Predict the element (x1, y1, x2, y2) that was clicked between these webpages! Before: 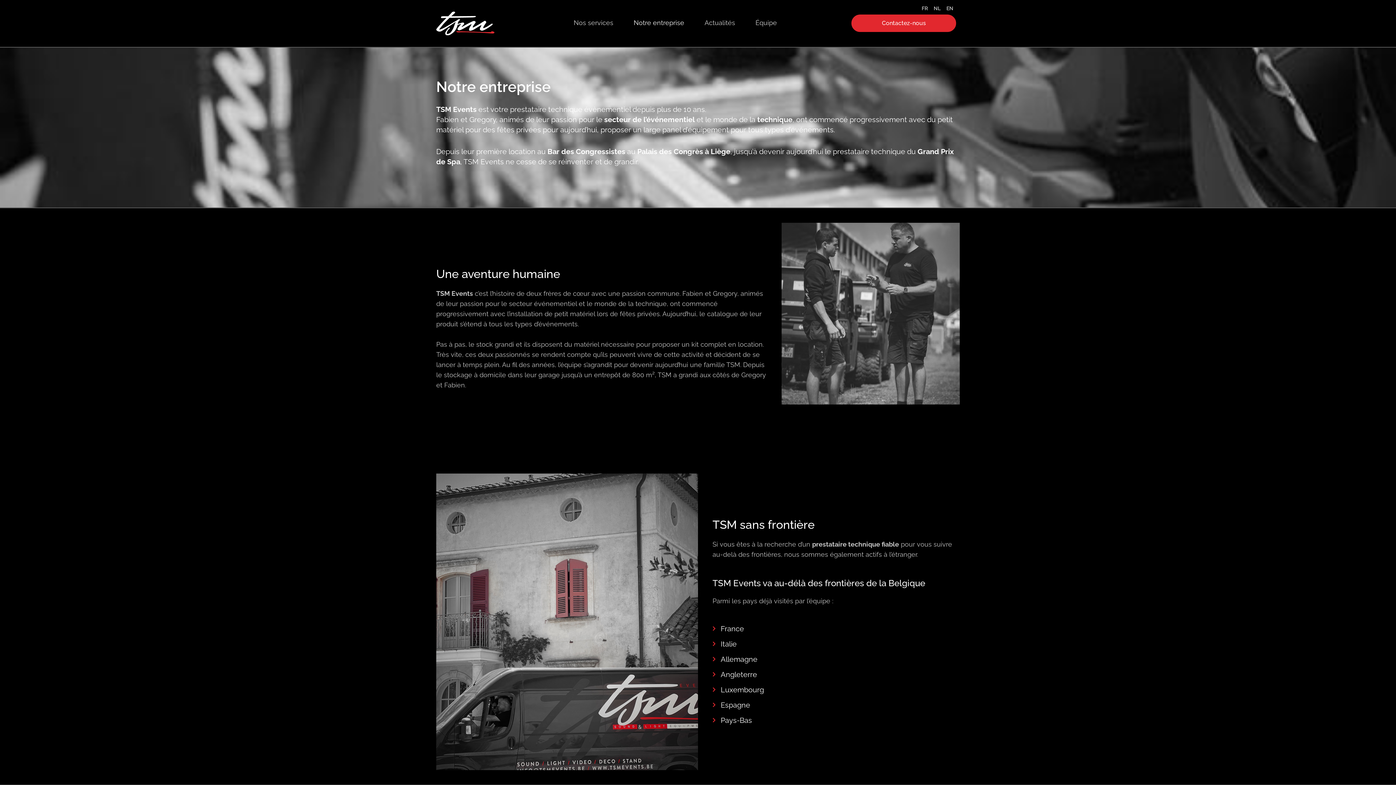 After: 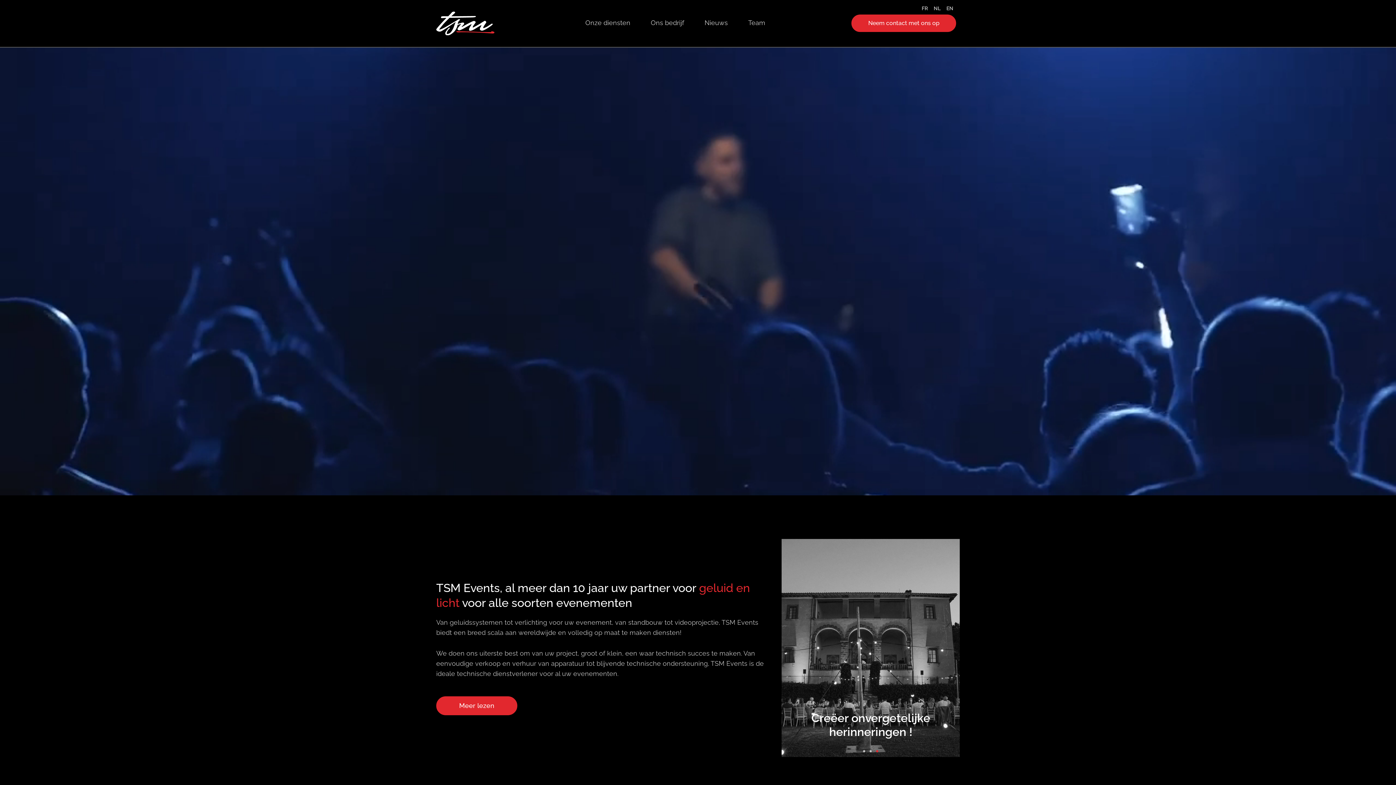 Action: label: NL bbox: (933, 3, 940, 13)